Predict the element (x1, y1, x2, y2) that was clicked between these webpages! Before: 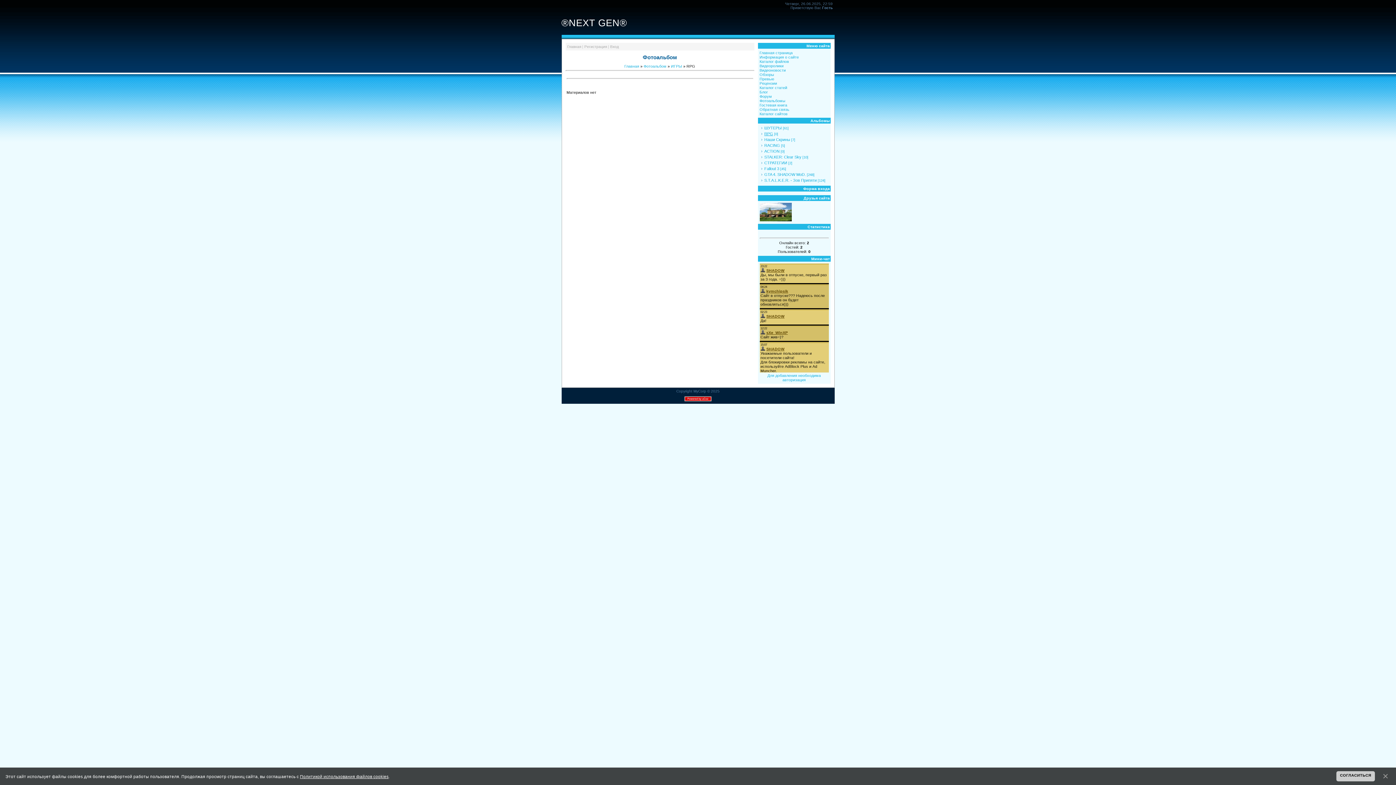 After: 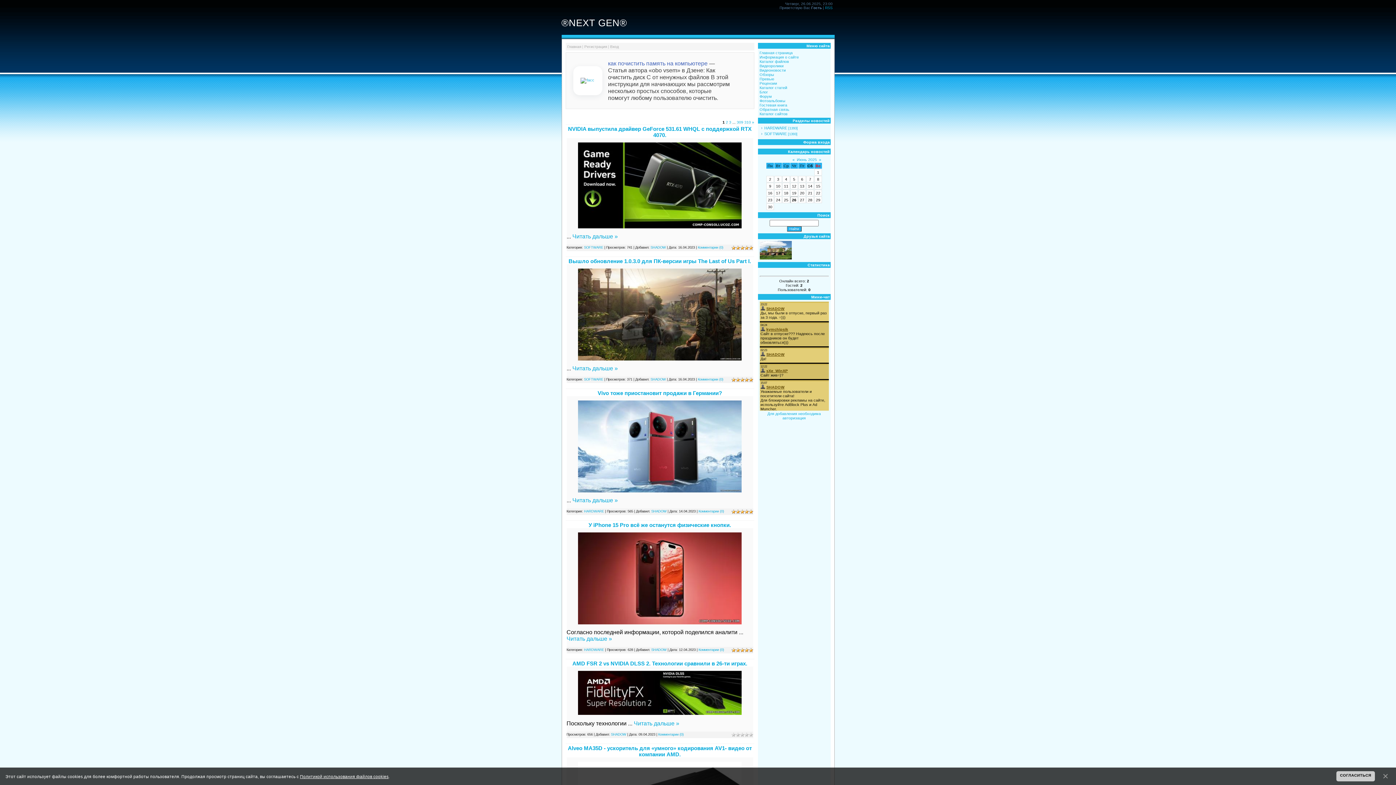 Action: label: Главная bbox: (567, 44, 581, 48)